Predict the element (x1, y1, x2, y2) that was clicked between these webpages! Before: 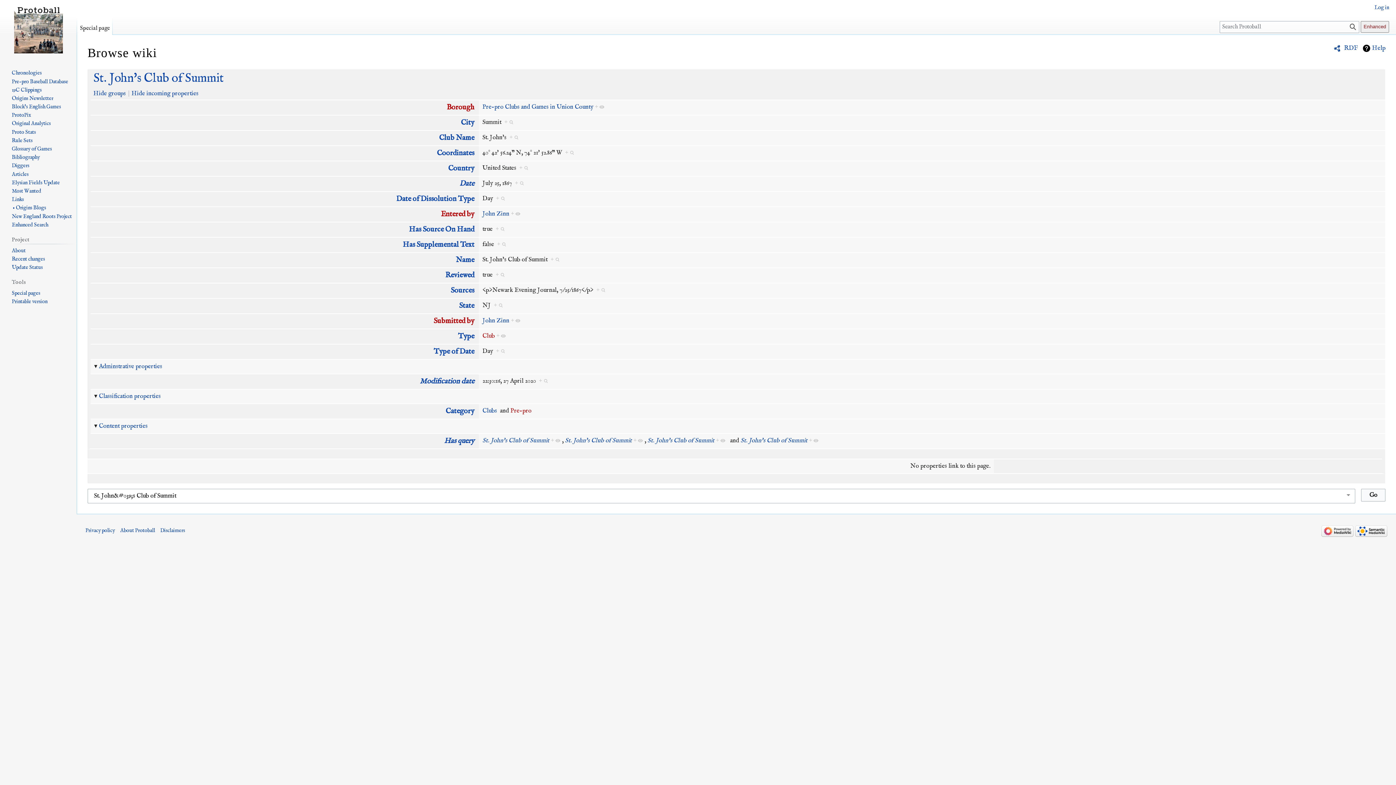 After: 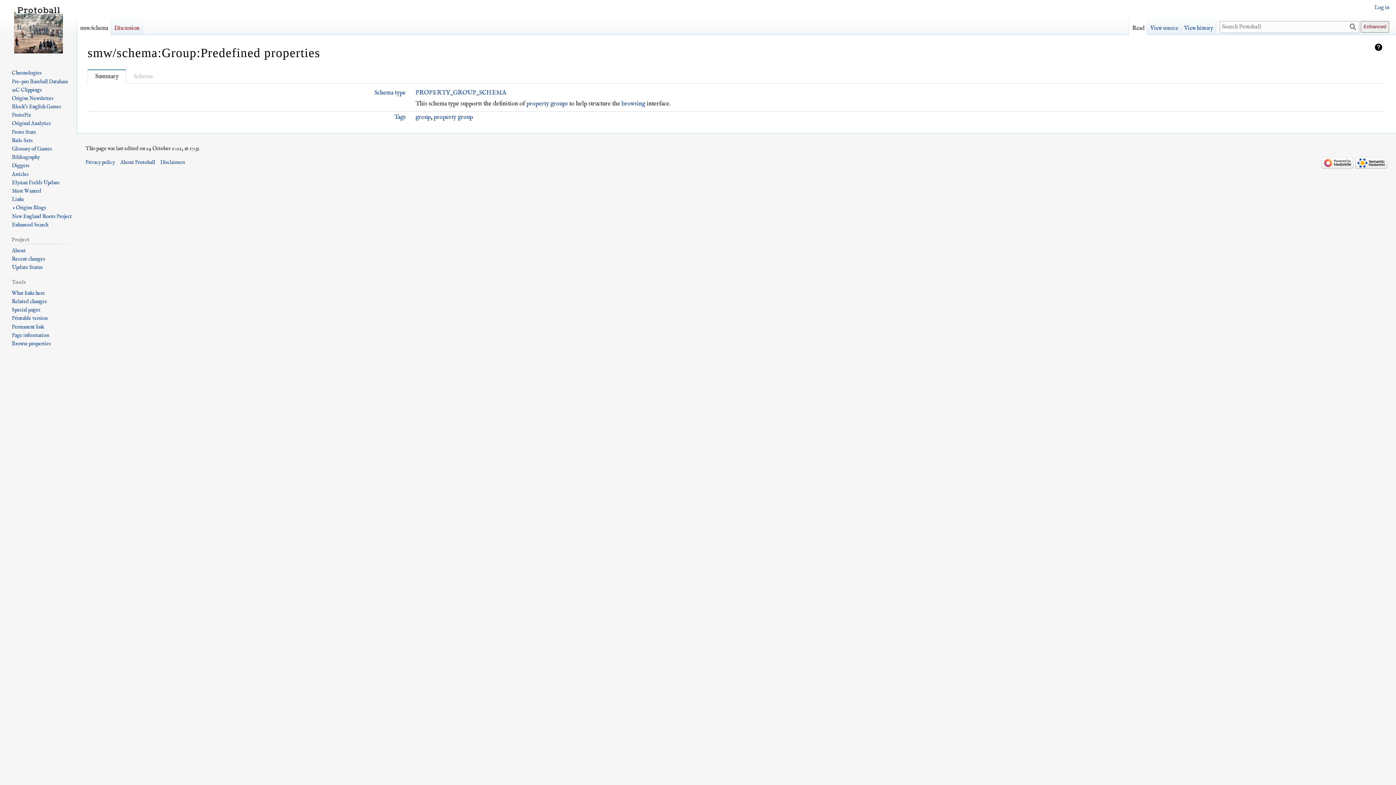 Action: label: Adminstrative properties bbox: (98, 362, 162, 370)